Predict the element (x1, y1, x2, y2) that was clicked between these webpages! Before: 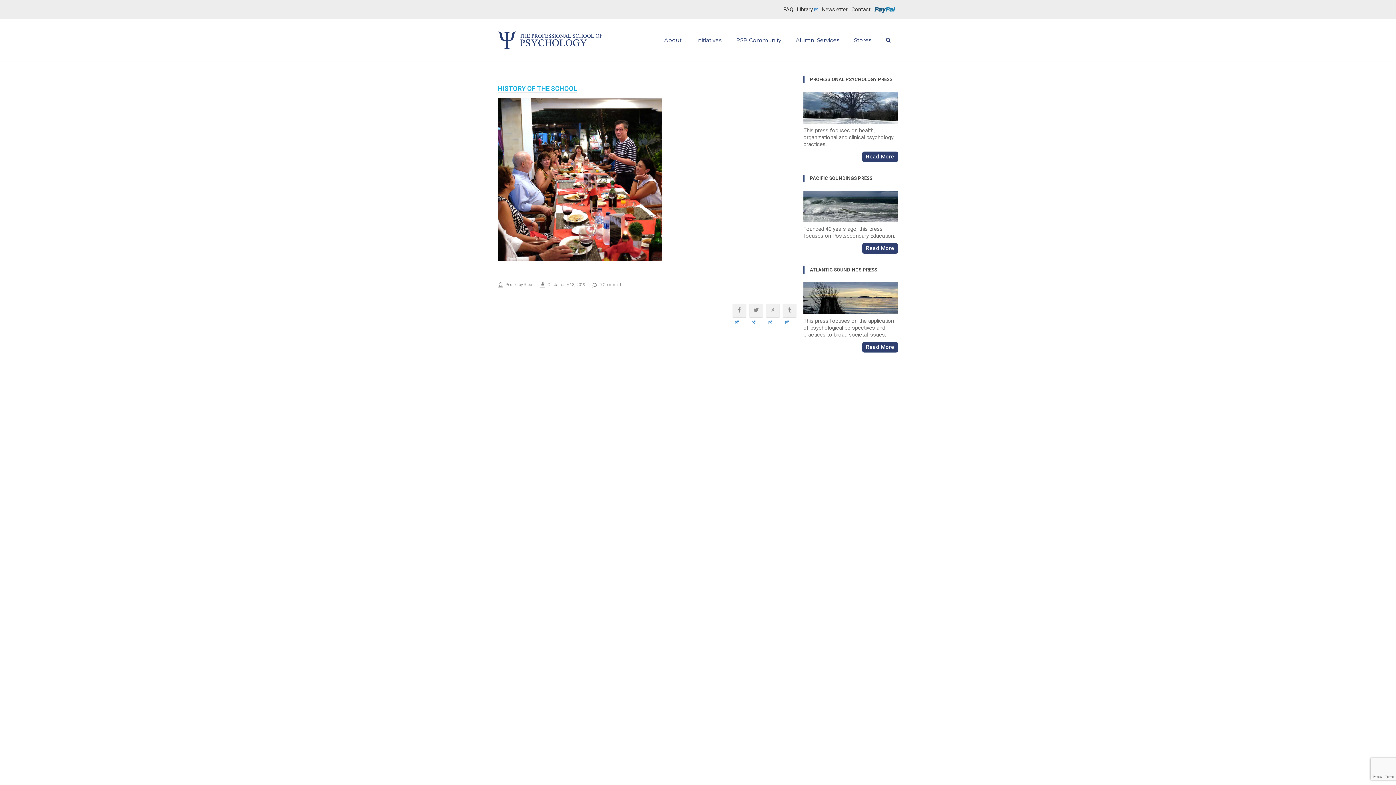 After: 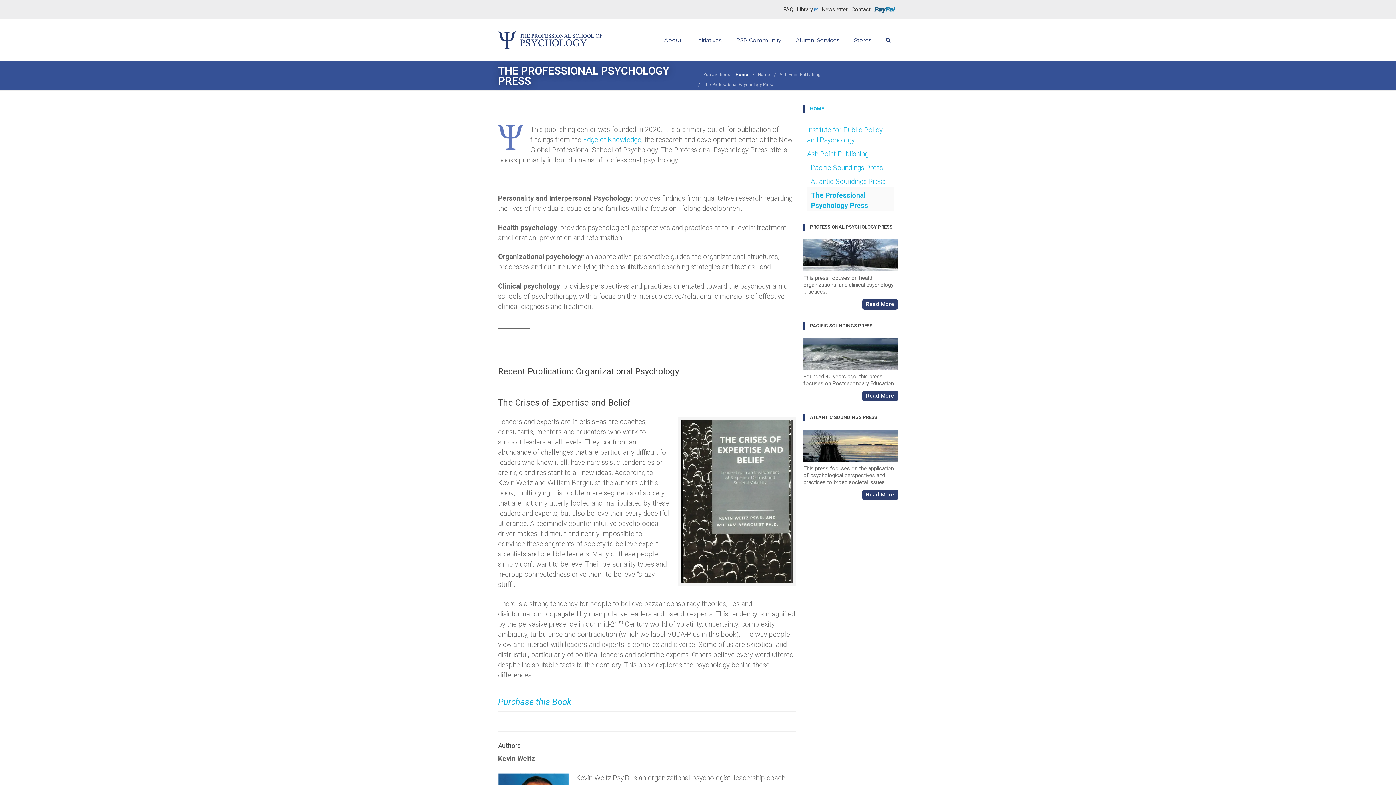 Action: label: Read More bbox: (862, 151, 898, 162)